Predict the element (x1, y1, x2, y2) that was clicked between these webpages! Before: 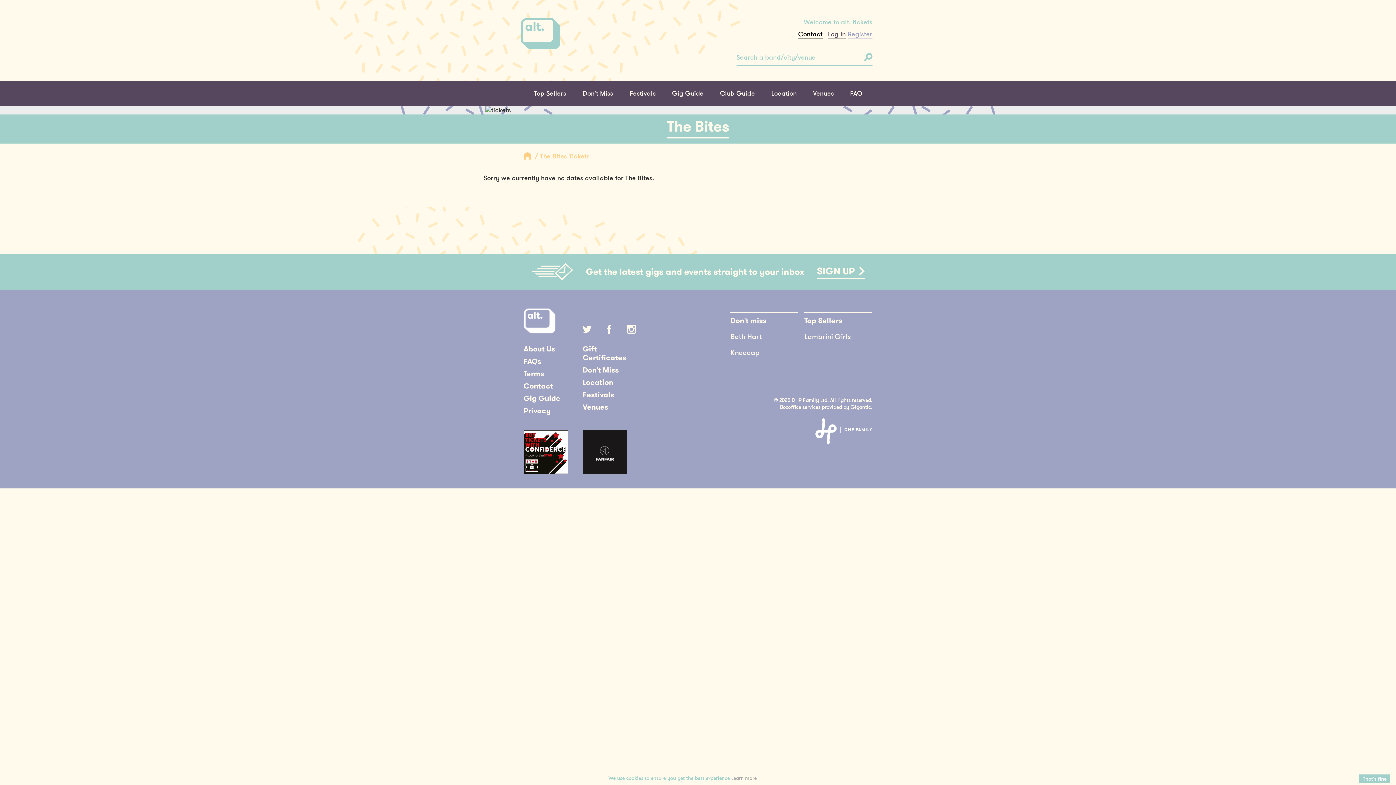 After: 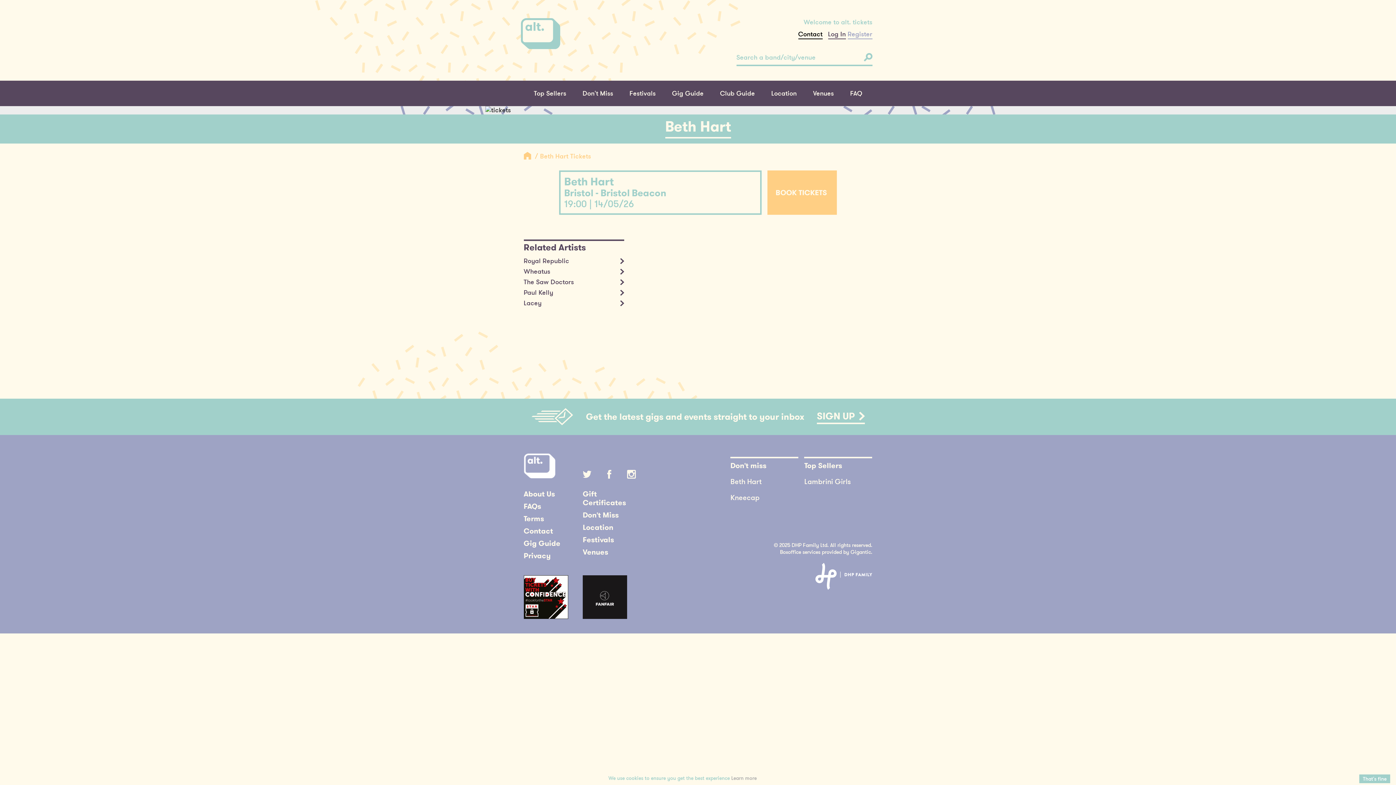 Action: bbox: (730, 331, 761, 341) label: Beth Hart